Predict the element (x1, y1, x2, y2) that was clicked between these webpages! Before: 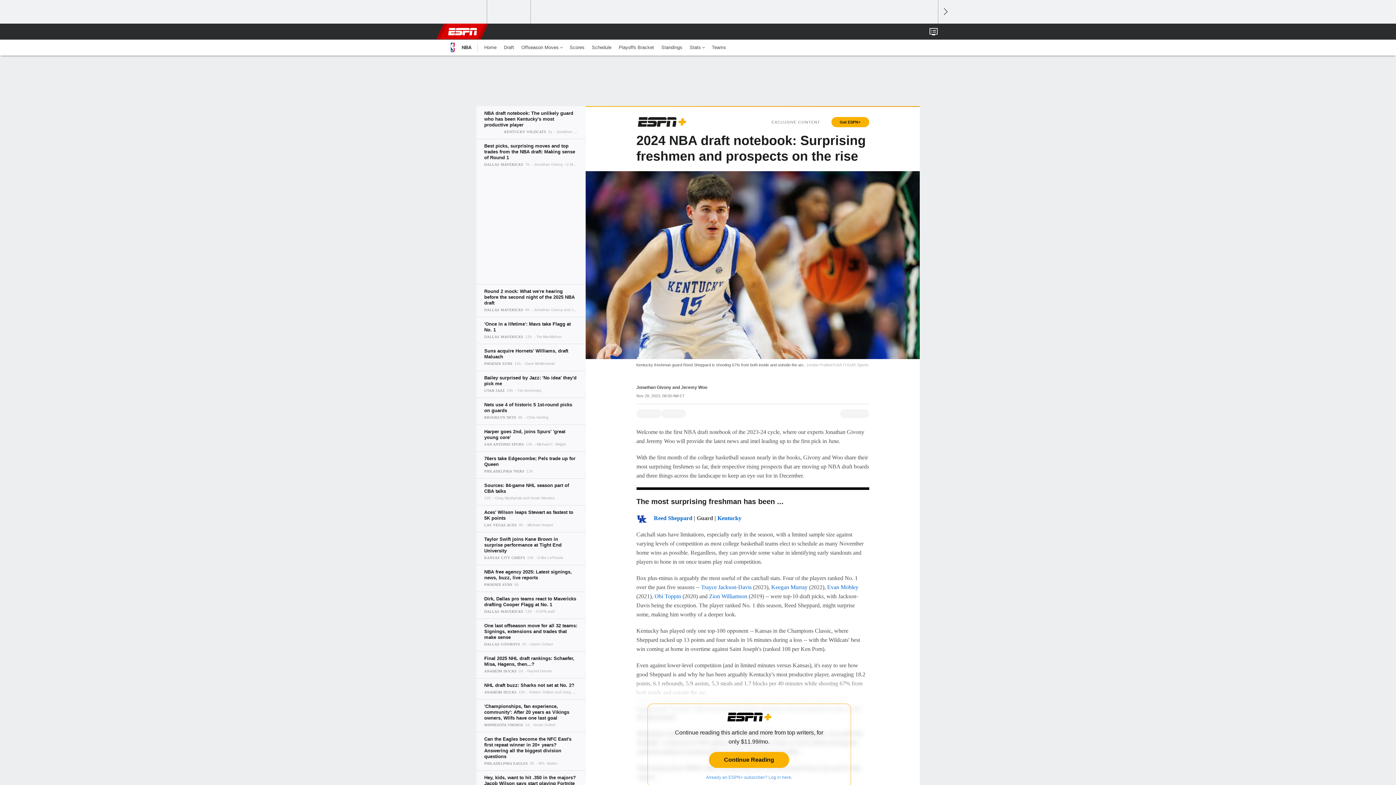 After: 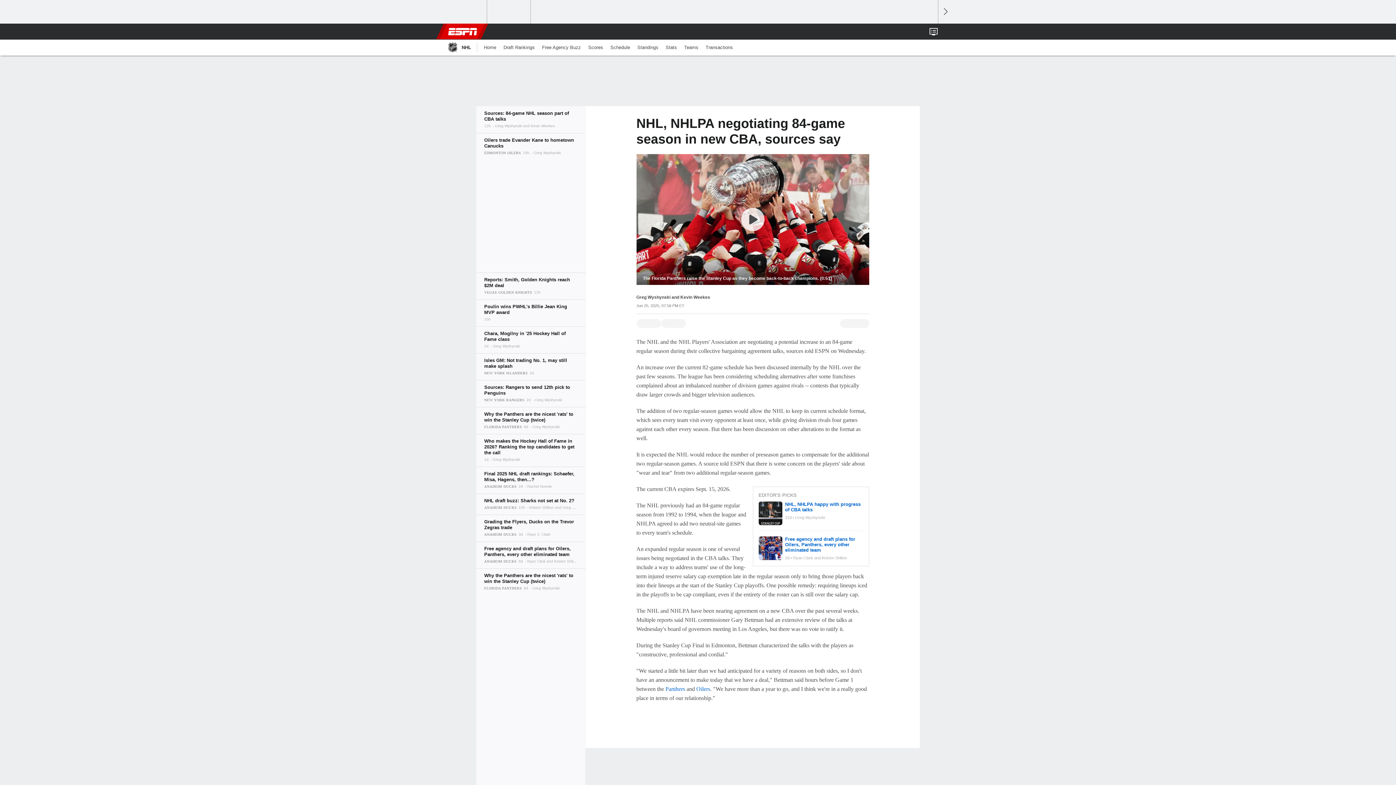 Action: bbox: (476, 478, 585, 505)